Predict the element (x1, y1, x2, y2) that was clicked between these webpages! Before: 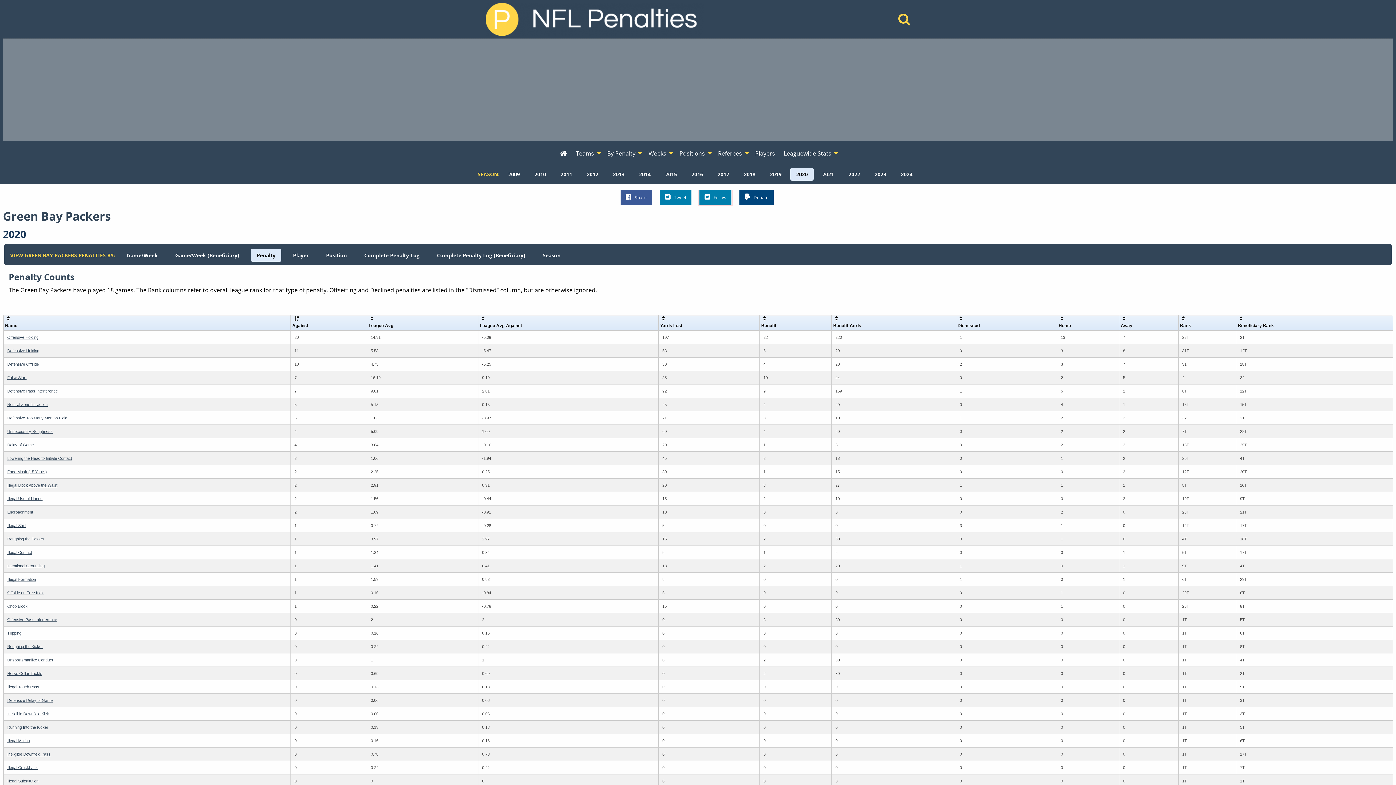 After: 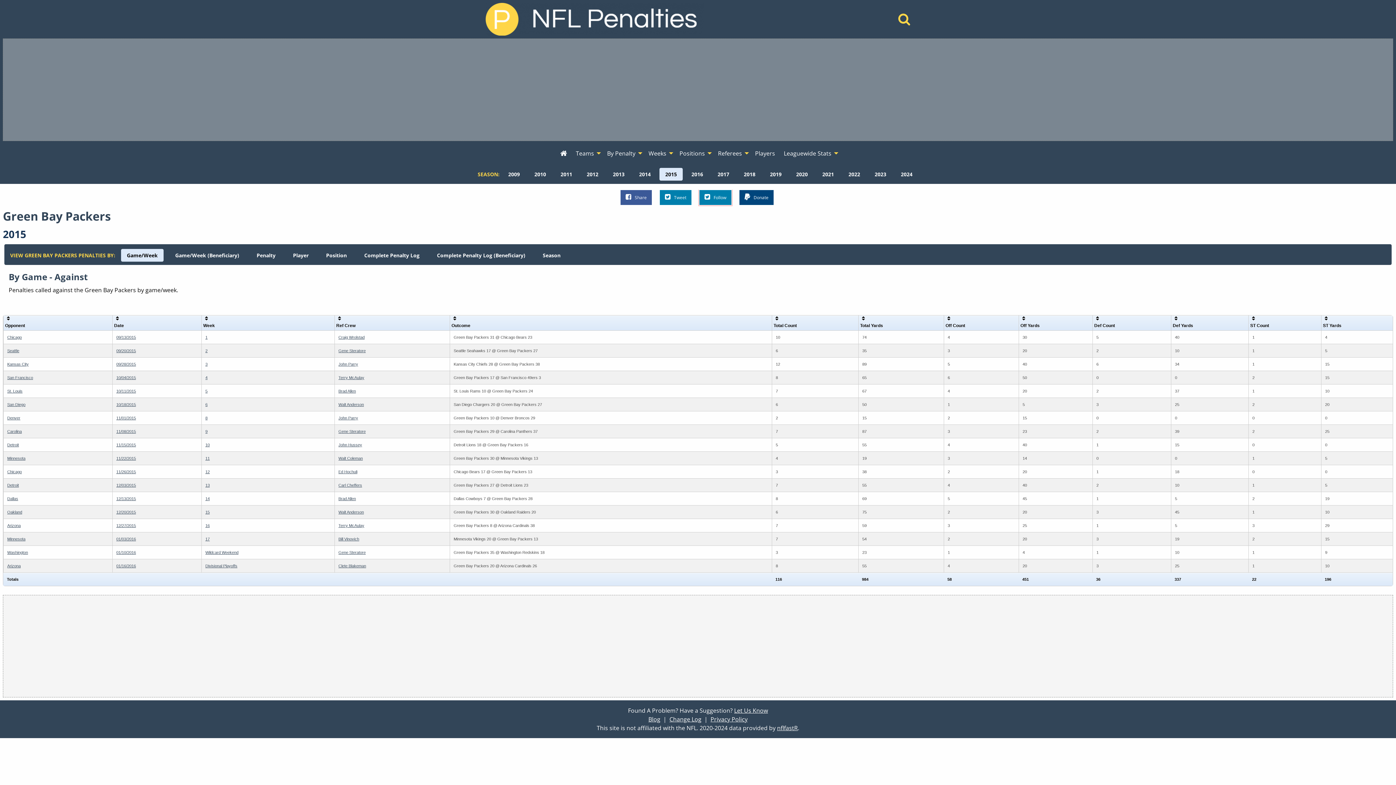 Action: bbox: (659, 168, 682, 180) label: 2015